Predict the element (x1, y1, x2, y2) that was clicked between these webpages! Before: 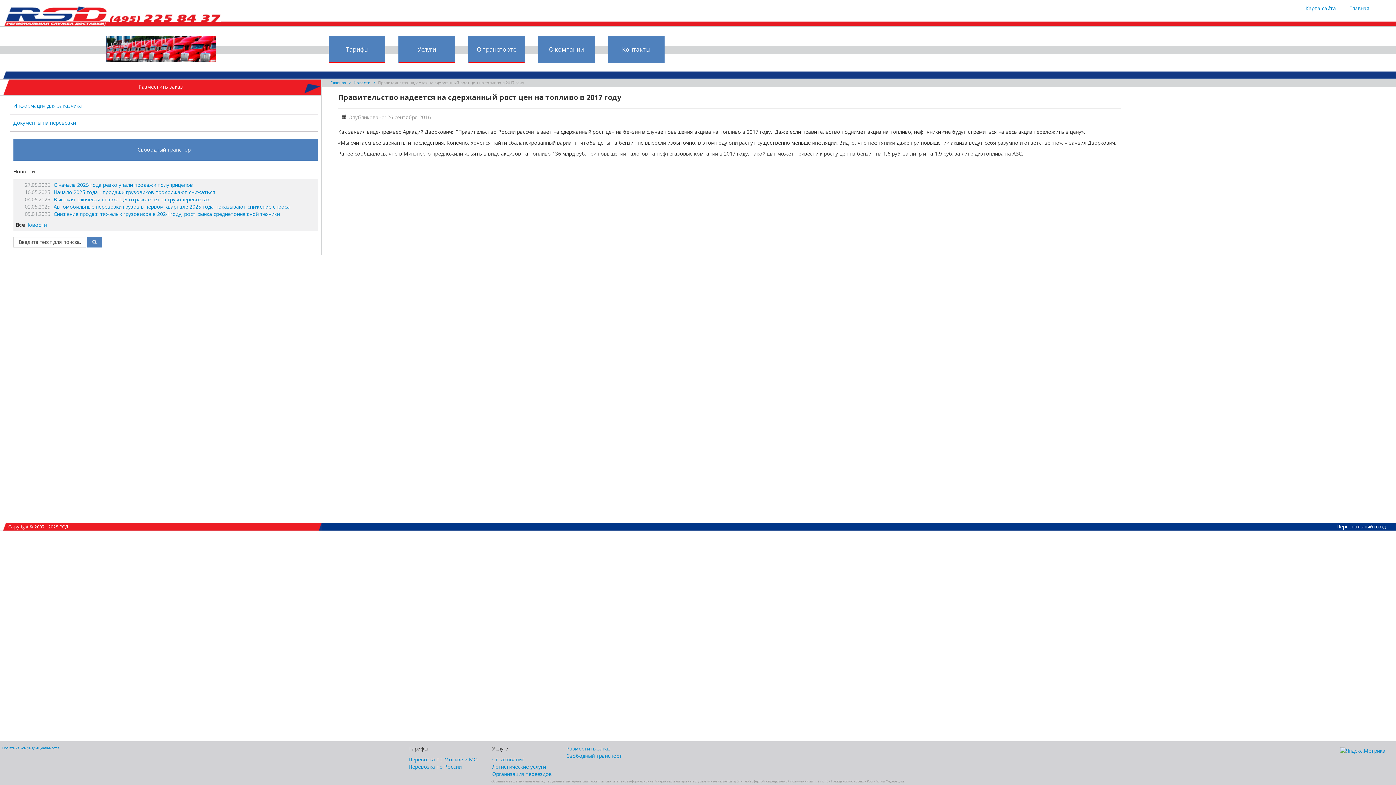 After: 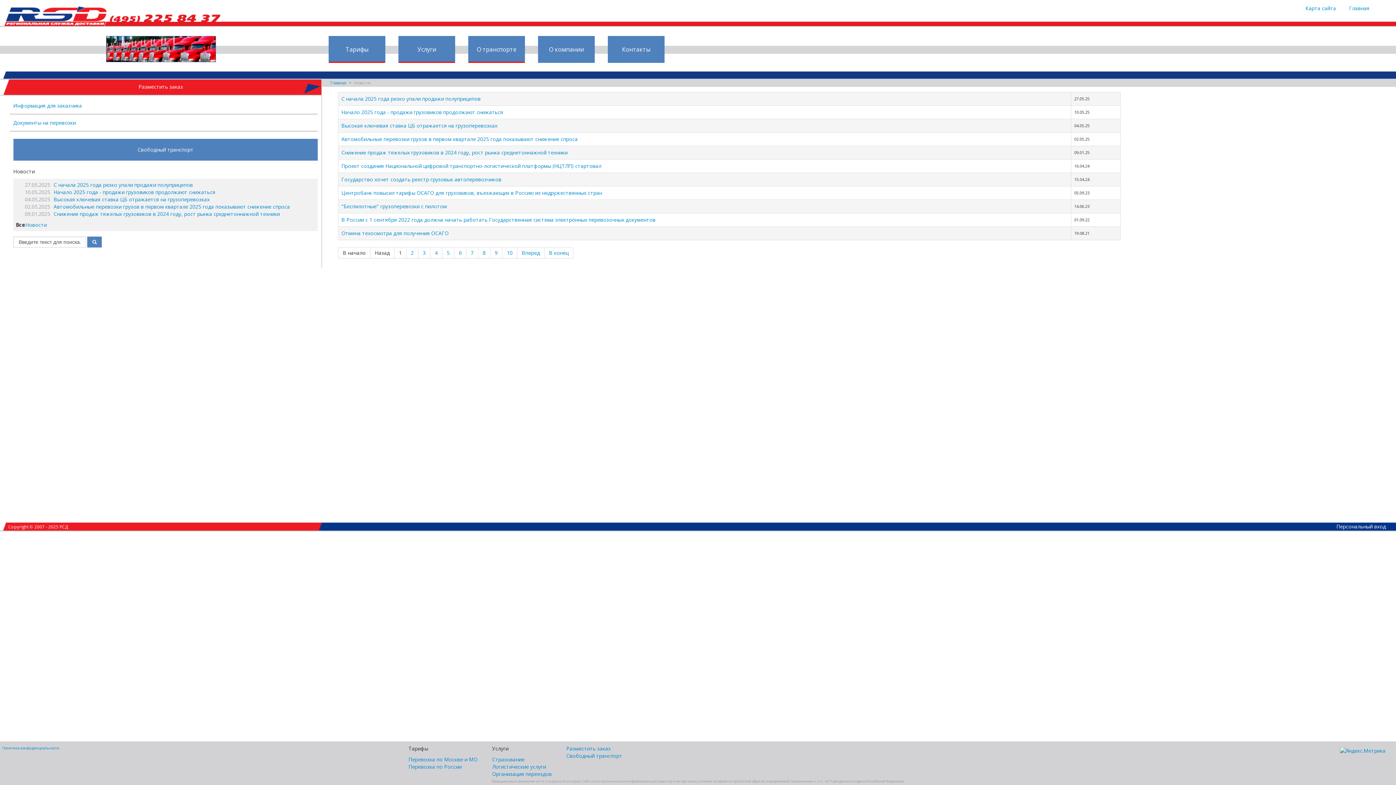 Action: label: Новости bbox: (25, 221, 46, 228)